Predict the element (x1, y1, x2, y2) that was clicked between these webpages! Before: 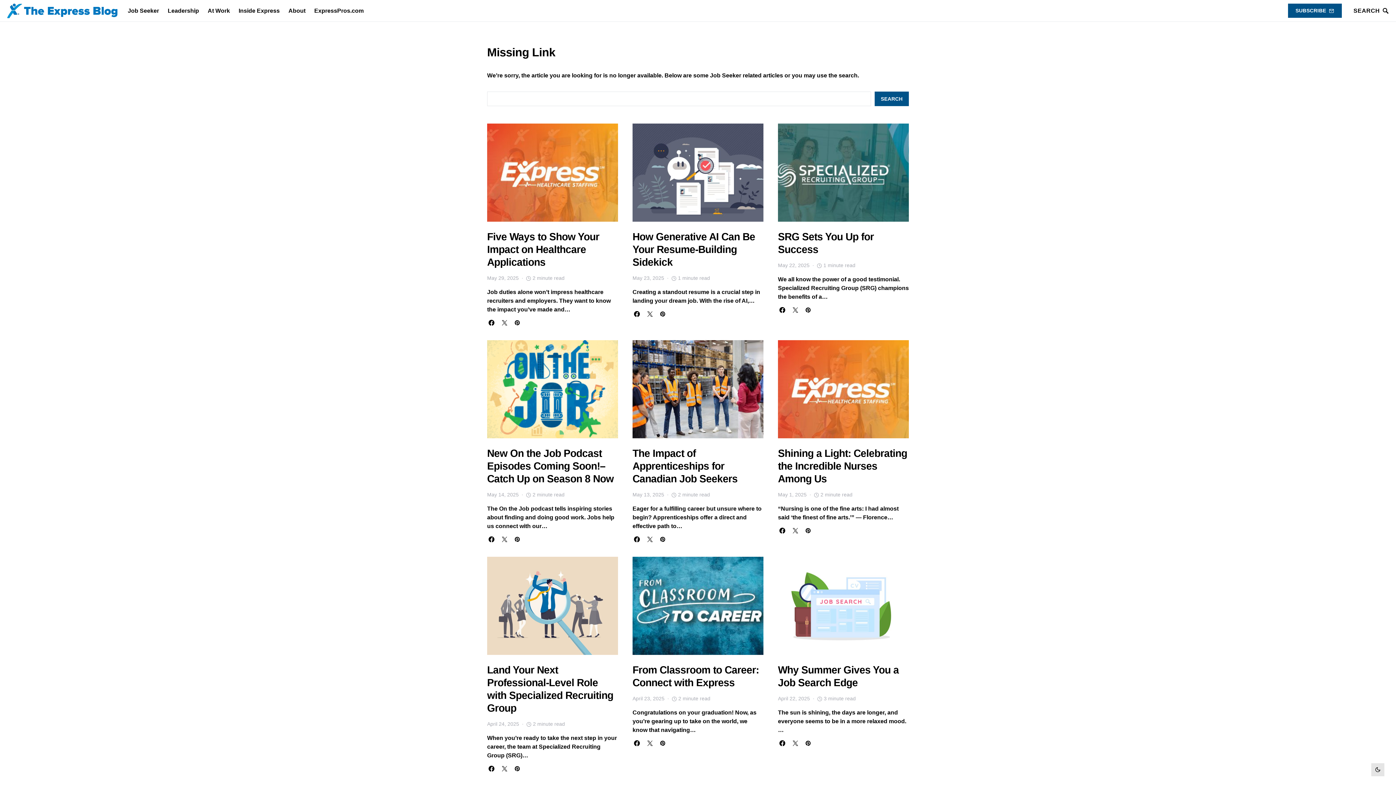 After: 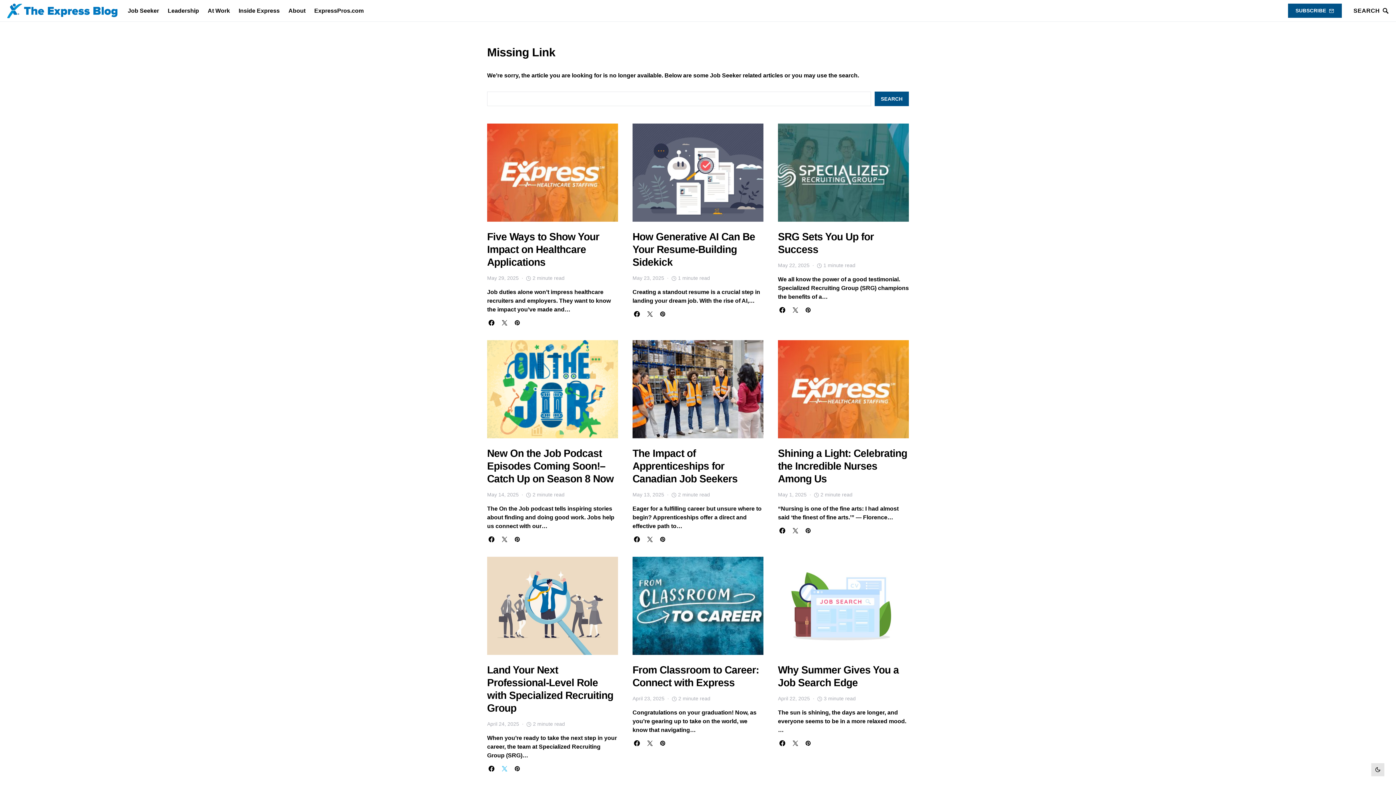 Action: bbox: (500, 766, 509, 772)